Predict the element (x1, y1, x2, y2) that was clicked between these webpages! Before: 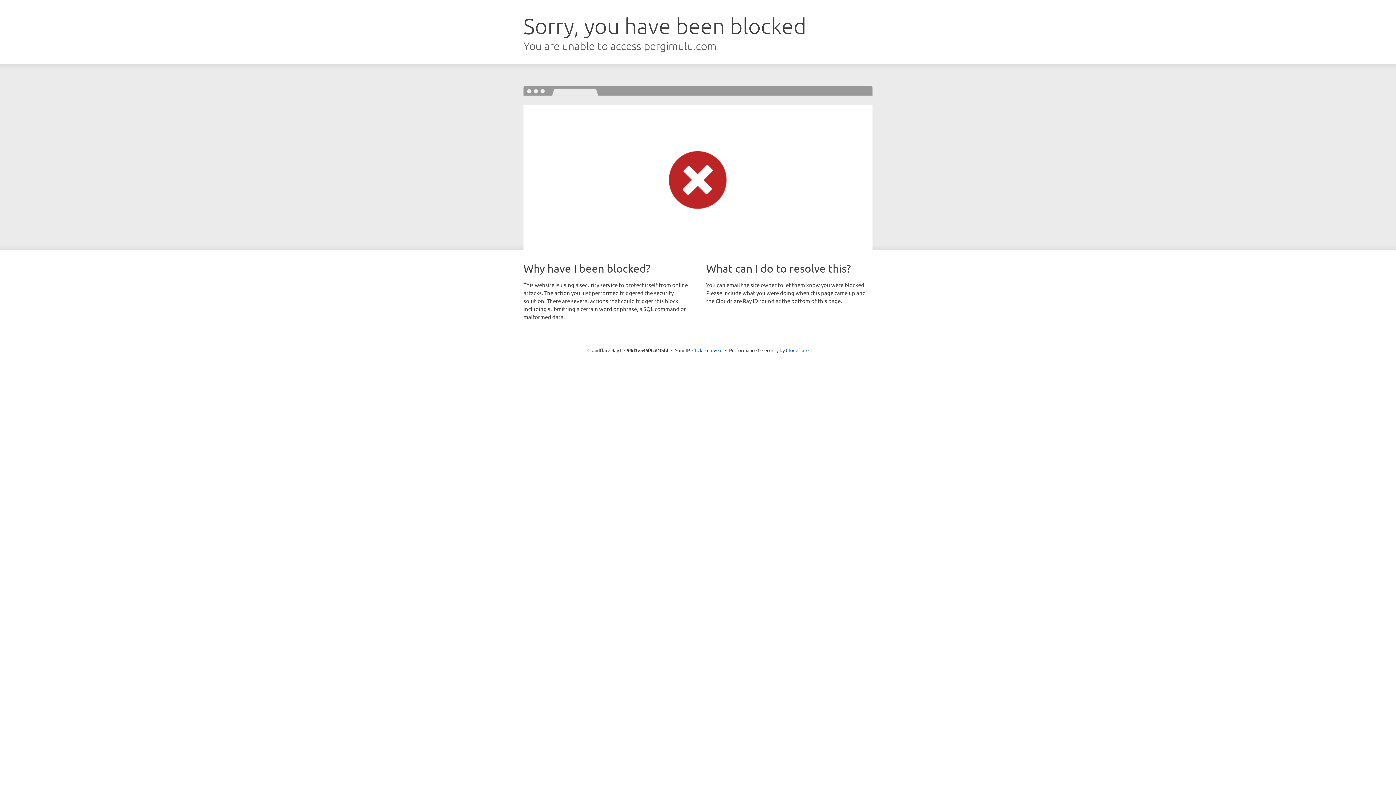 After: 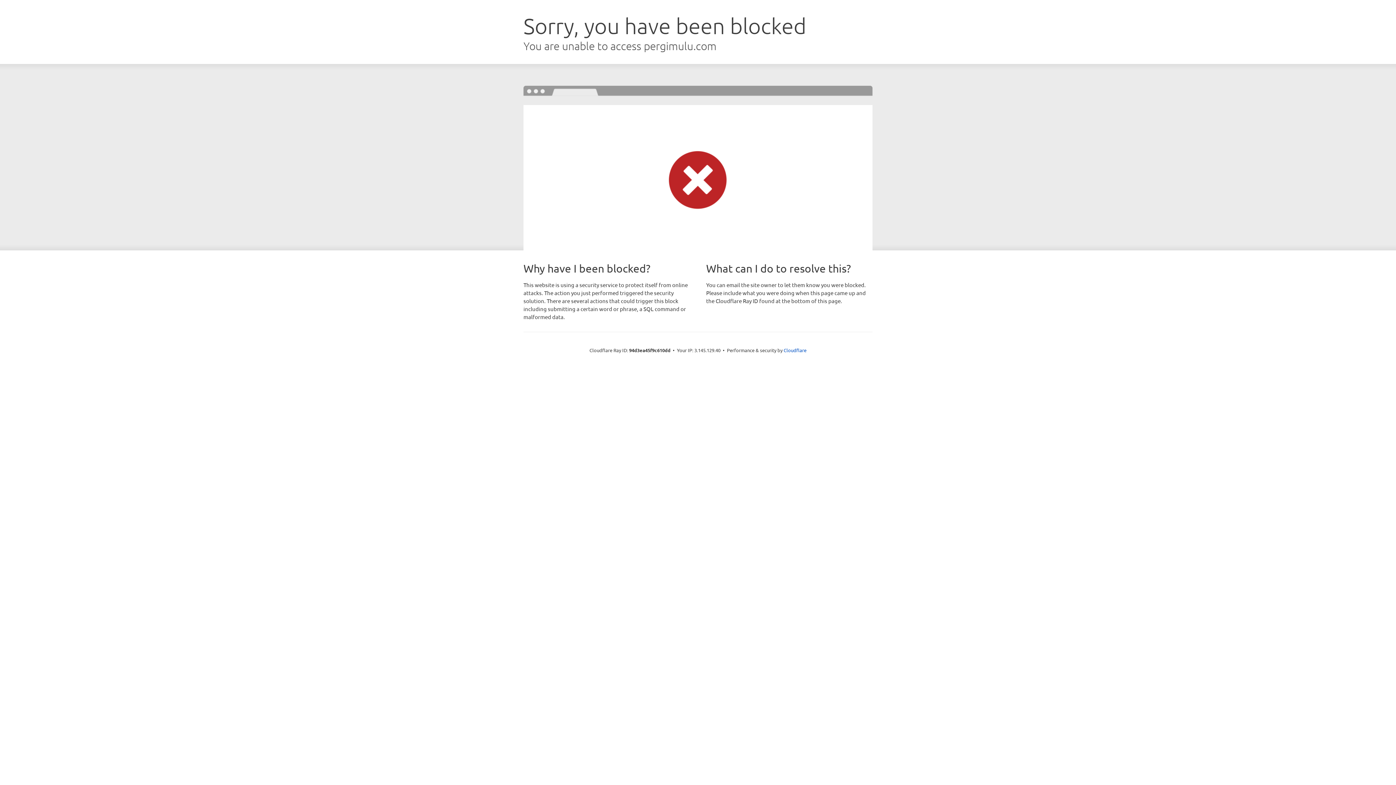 Action: bbox: (692, 346, 722, 353) label: Click to reveal